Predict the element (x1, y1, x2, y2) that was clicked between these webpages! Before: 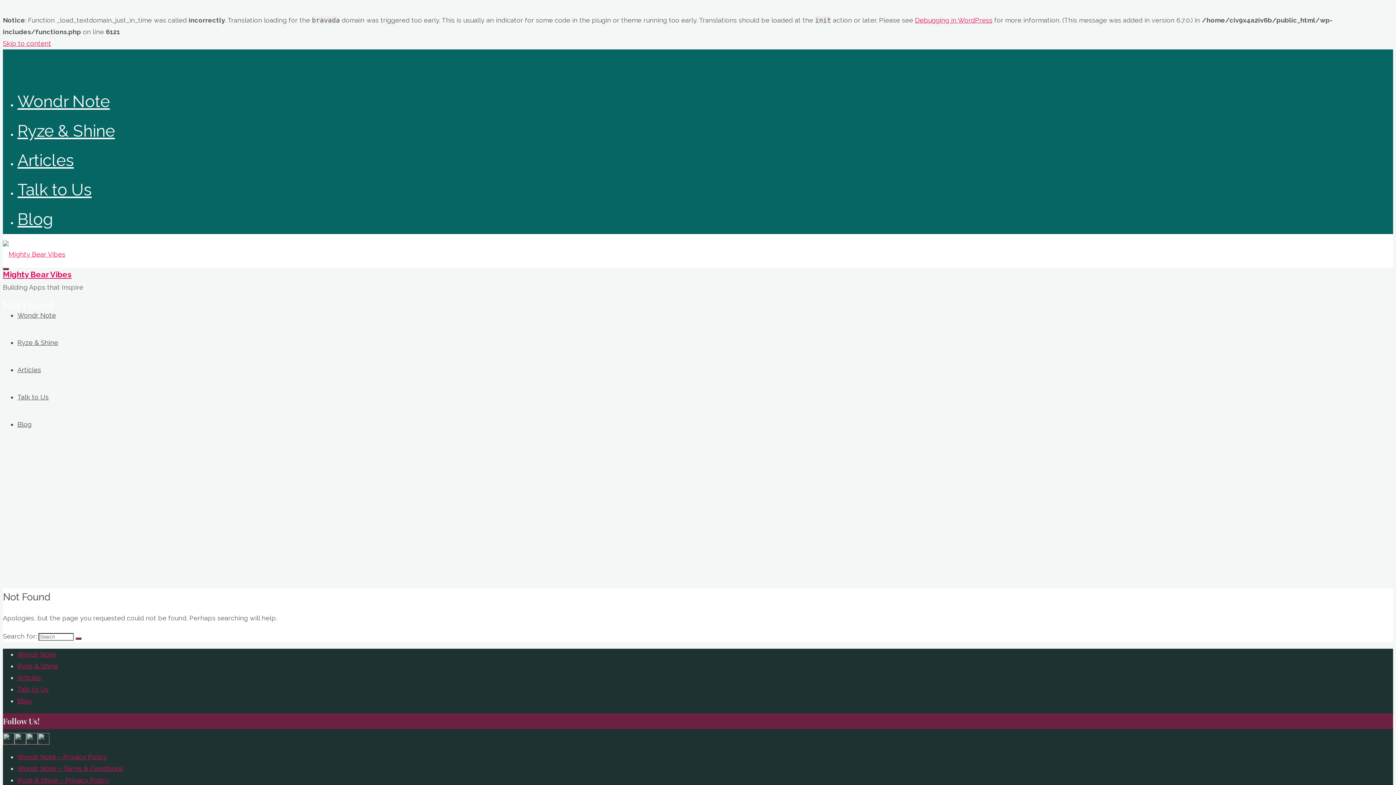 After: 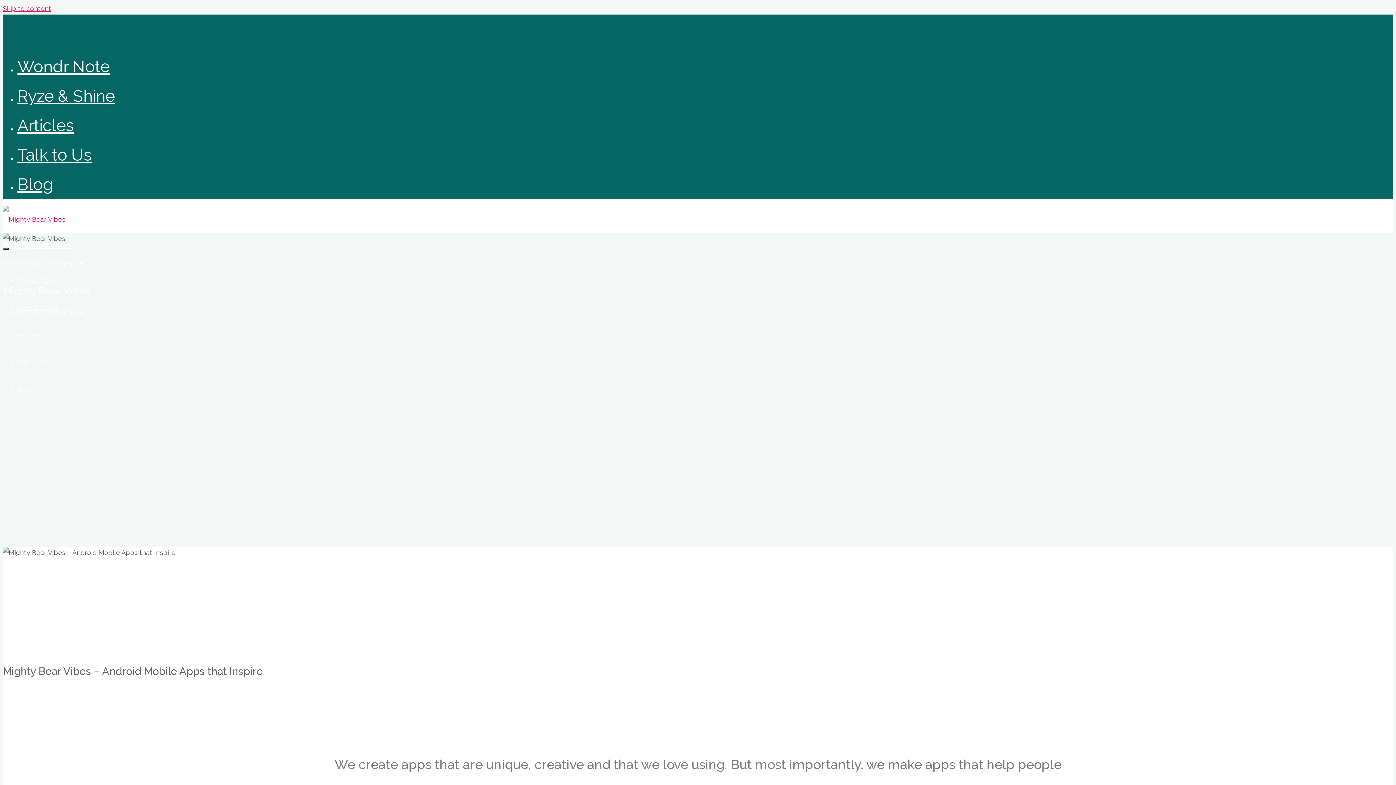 Action: label: Ryze & Shine bbox: (17, 338, 58, 346)